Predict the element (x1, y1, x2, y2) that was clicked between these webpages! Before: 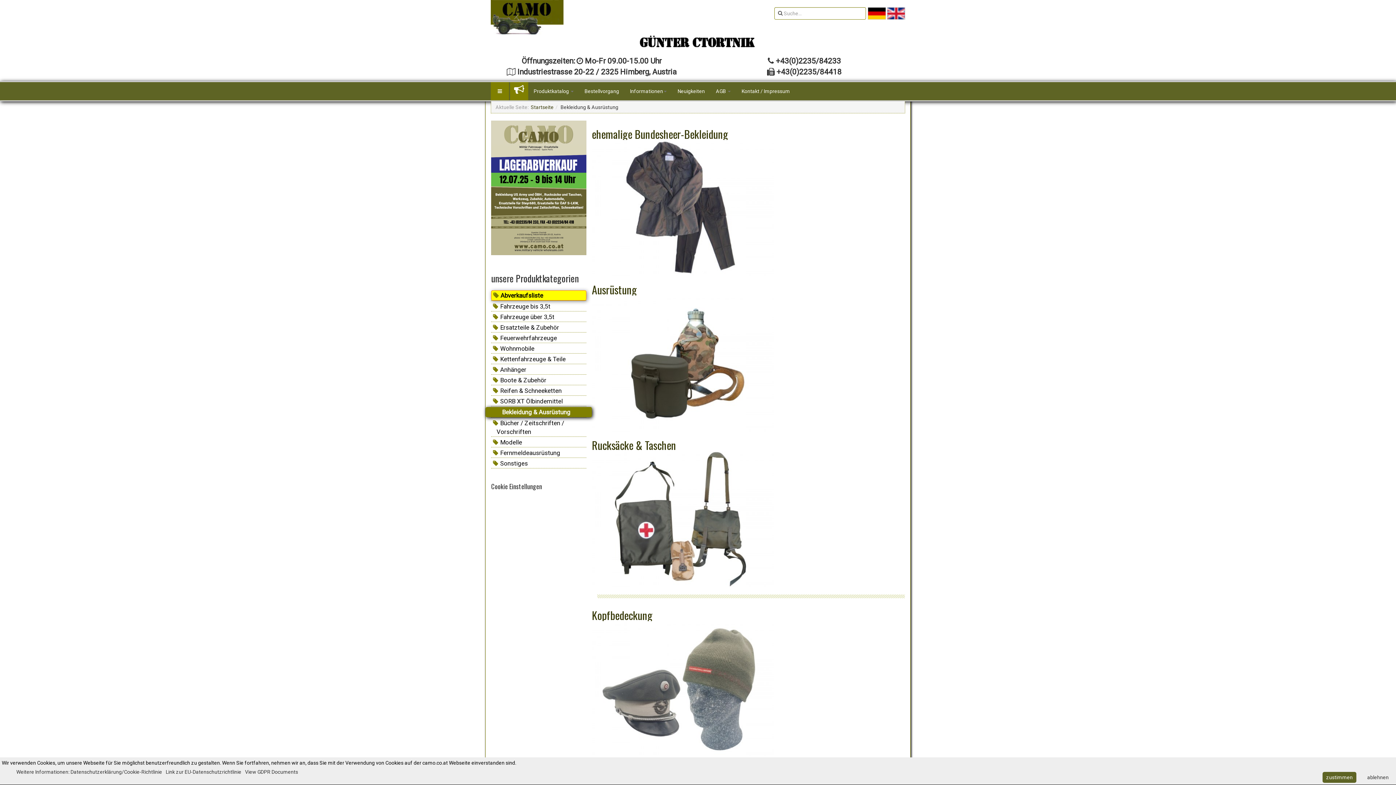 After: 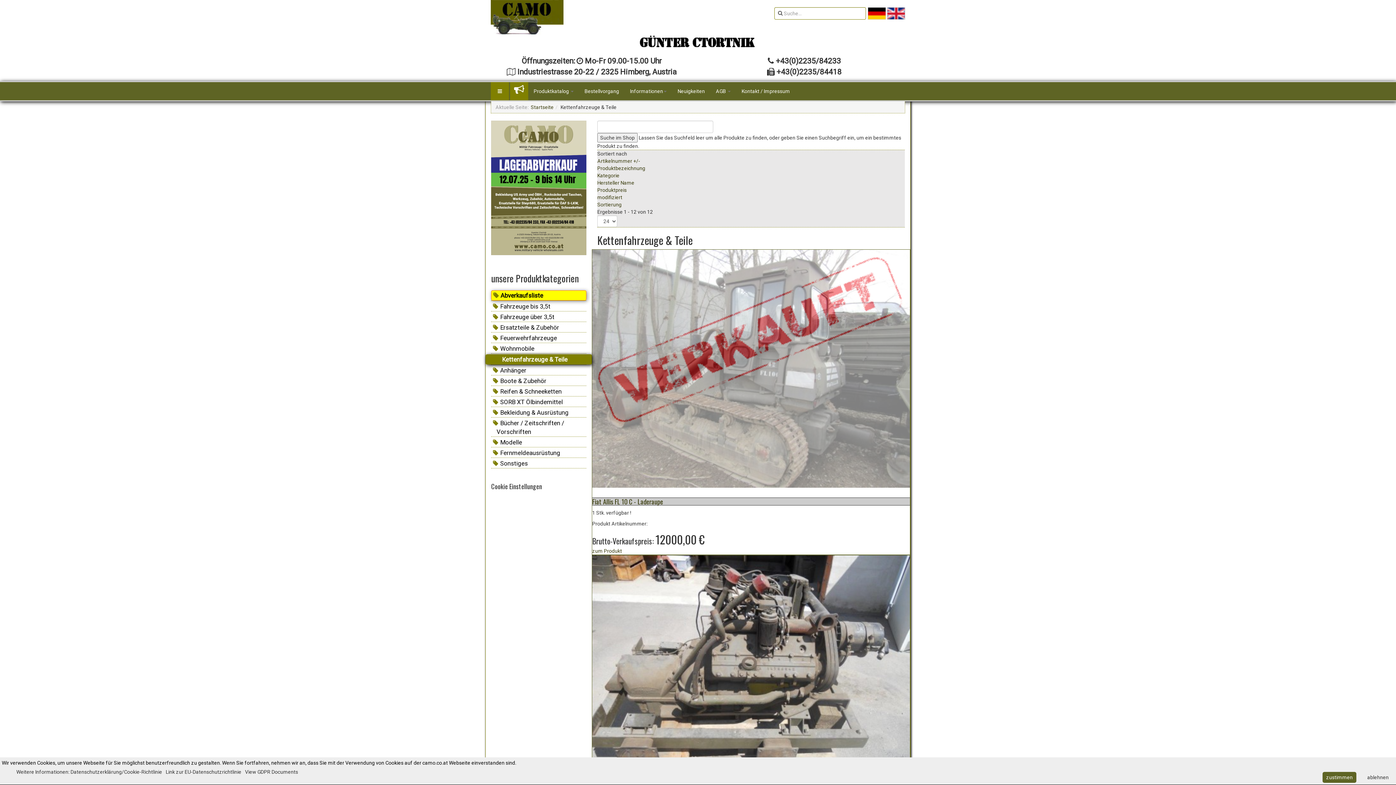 Action: bbox: (491, 354, 586, 364) label: Kettenfahrzeuge & Teile